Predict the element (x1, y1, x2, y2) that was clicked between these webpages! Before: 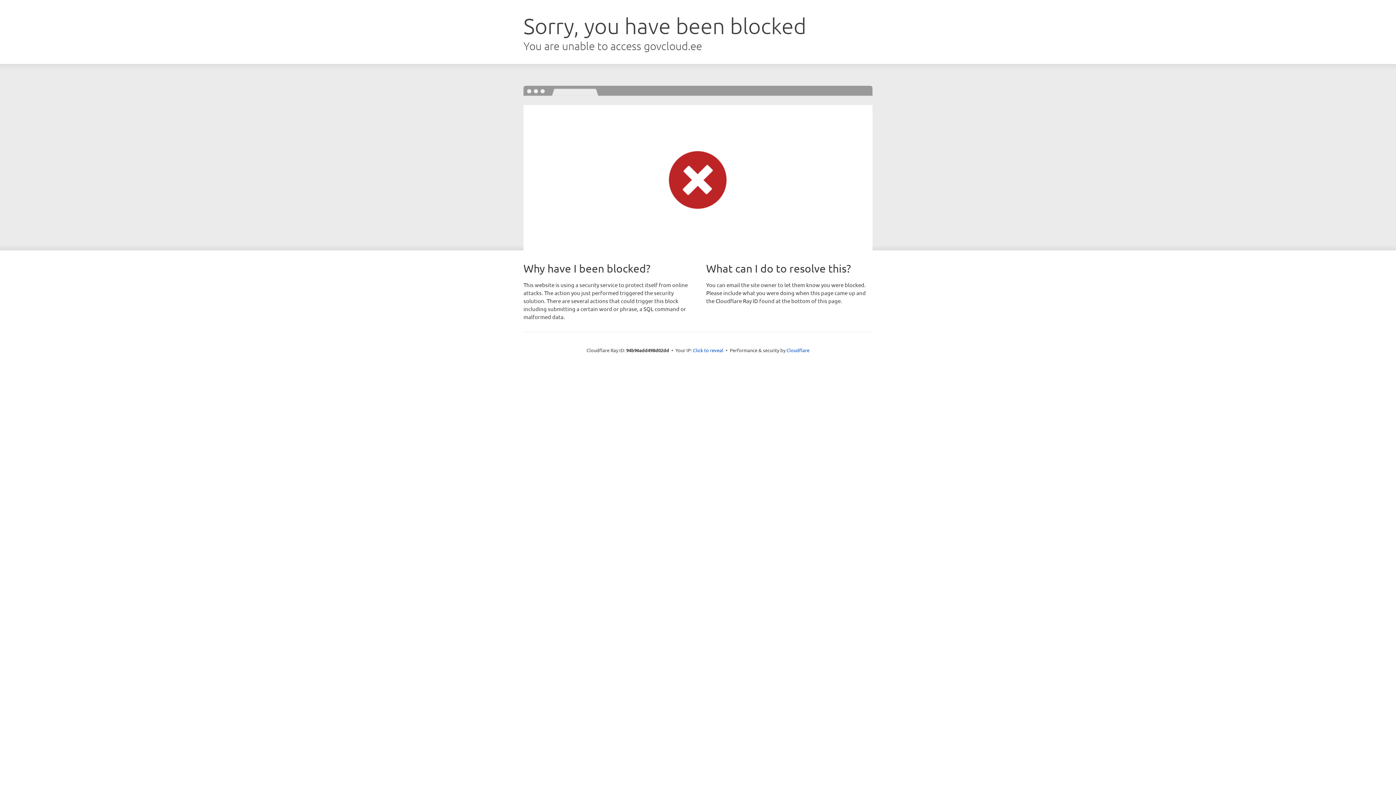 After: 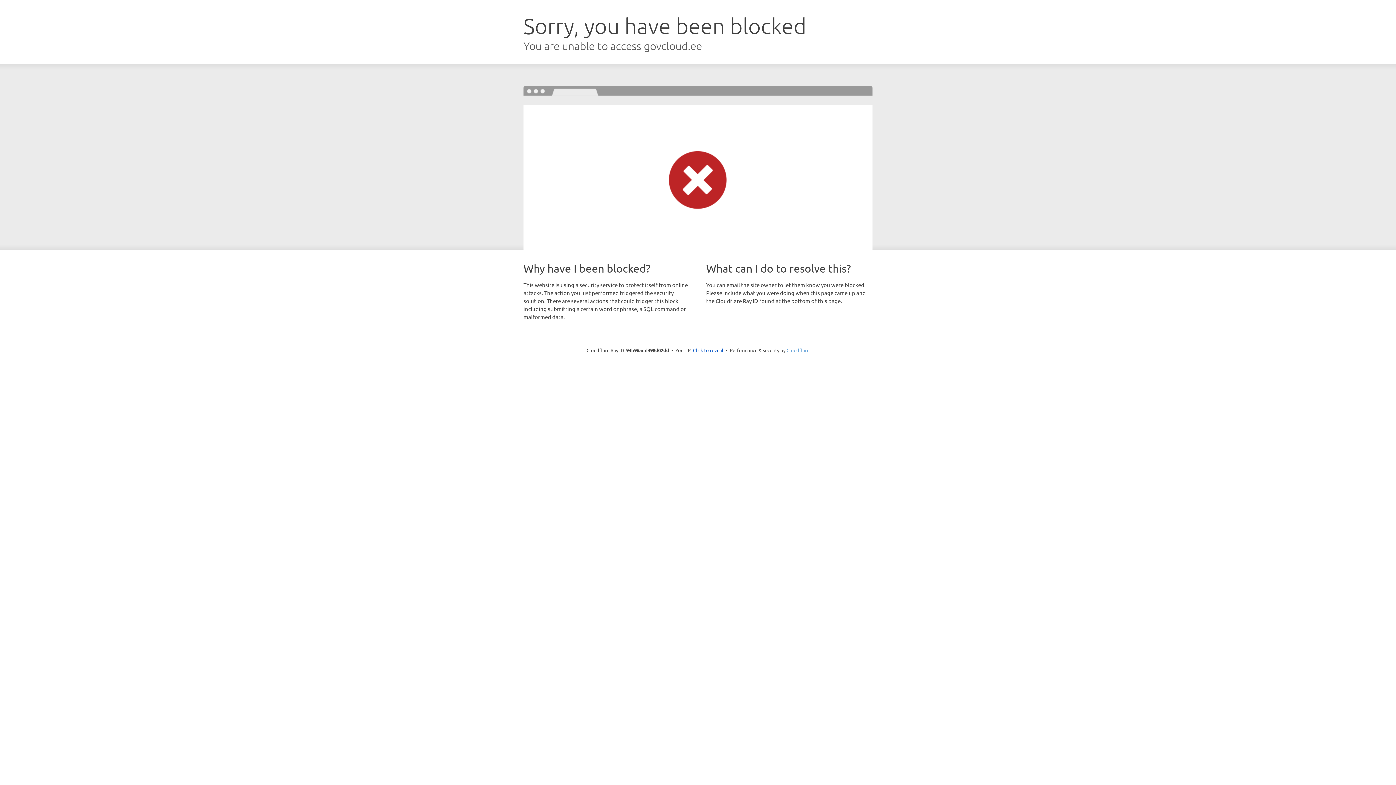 Action: bbox: (786, 347, 809, 353) label: Cloudflare